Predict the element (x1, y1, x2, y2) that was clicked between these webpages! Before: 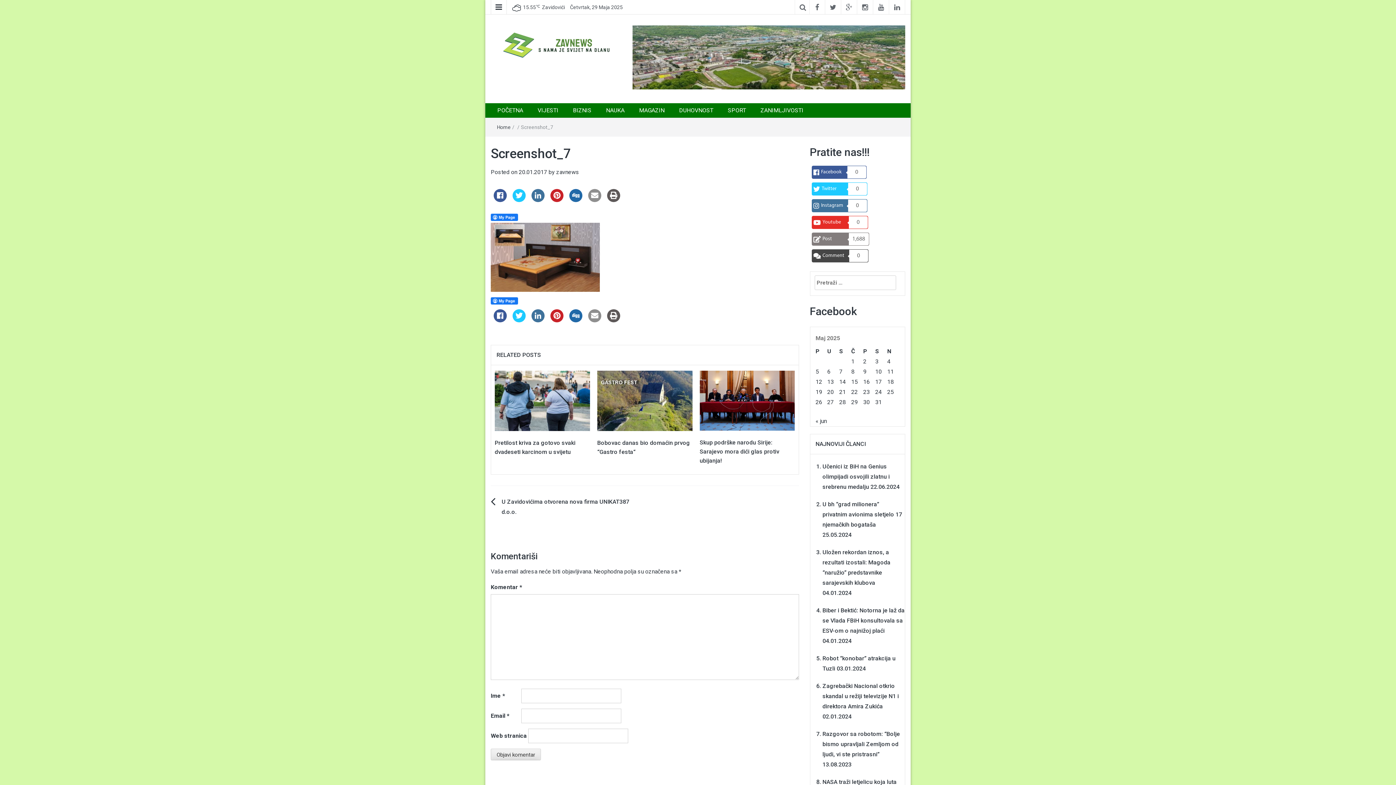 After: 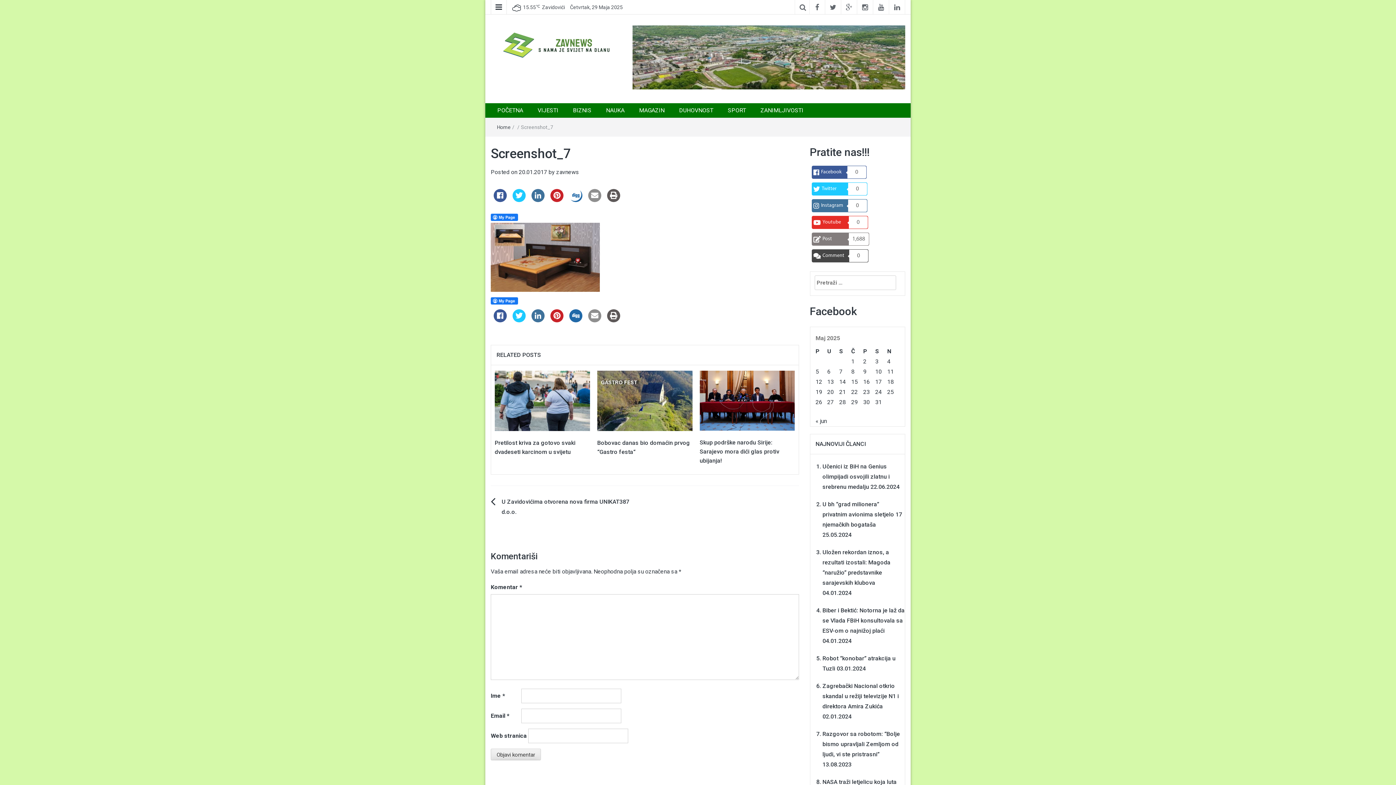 Action: bbox: (569, 189, 582, 211)